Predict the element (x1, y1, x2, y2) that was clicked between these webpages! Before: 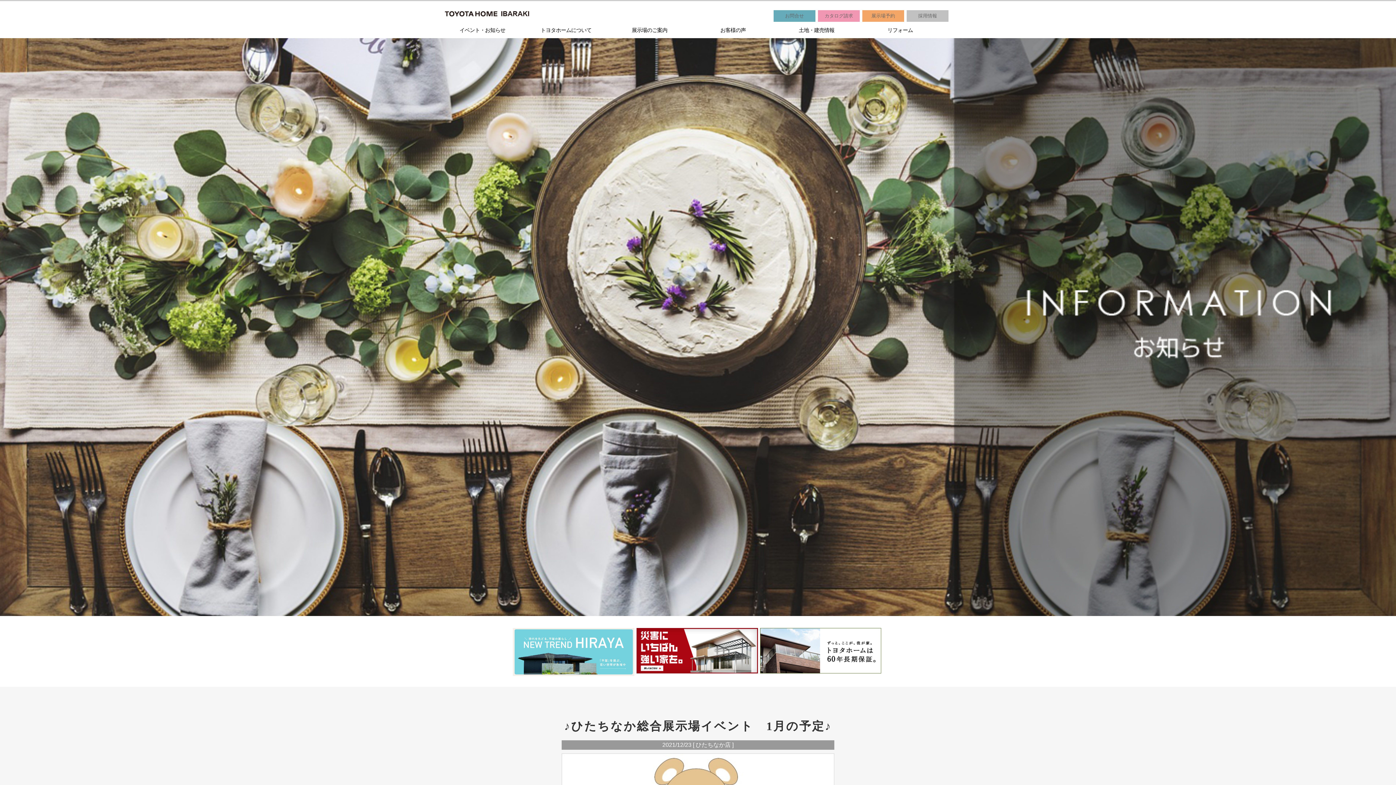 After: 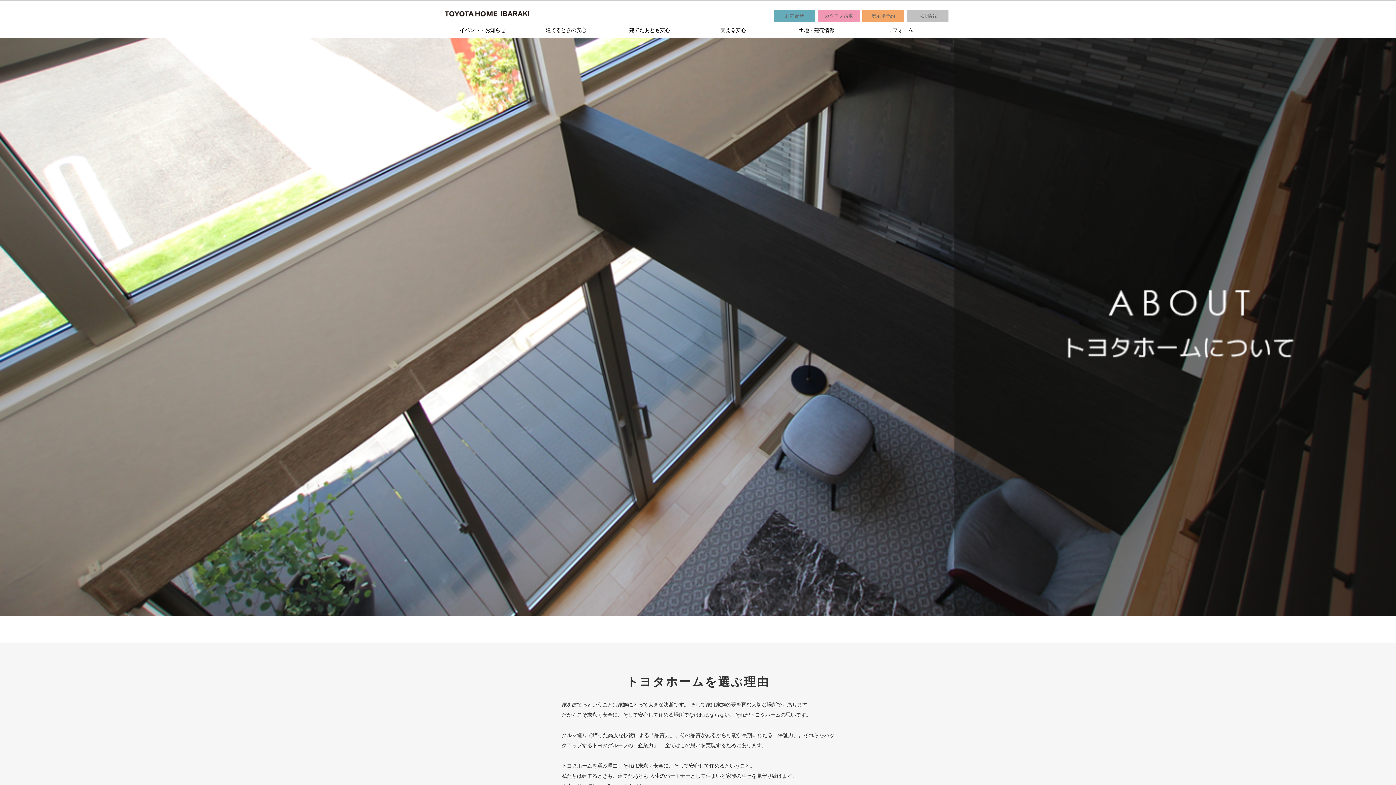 Action: bbox: (525, 25, 607, 34) label: トヨタホームについて